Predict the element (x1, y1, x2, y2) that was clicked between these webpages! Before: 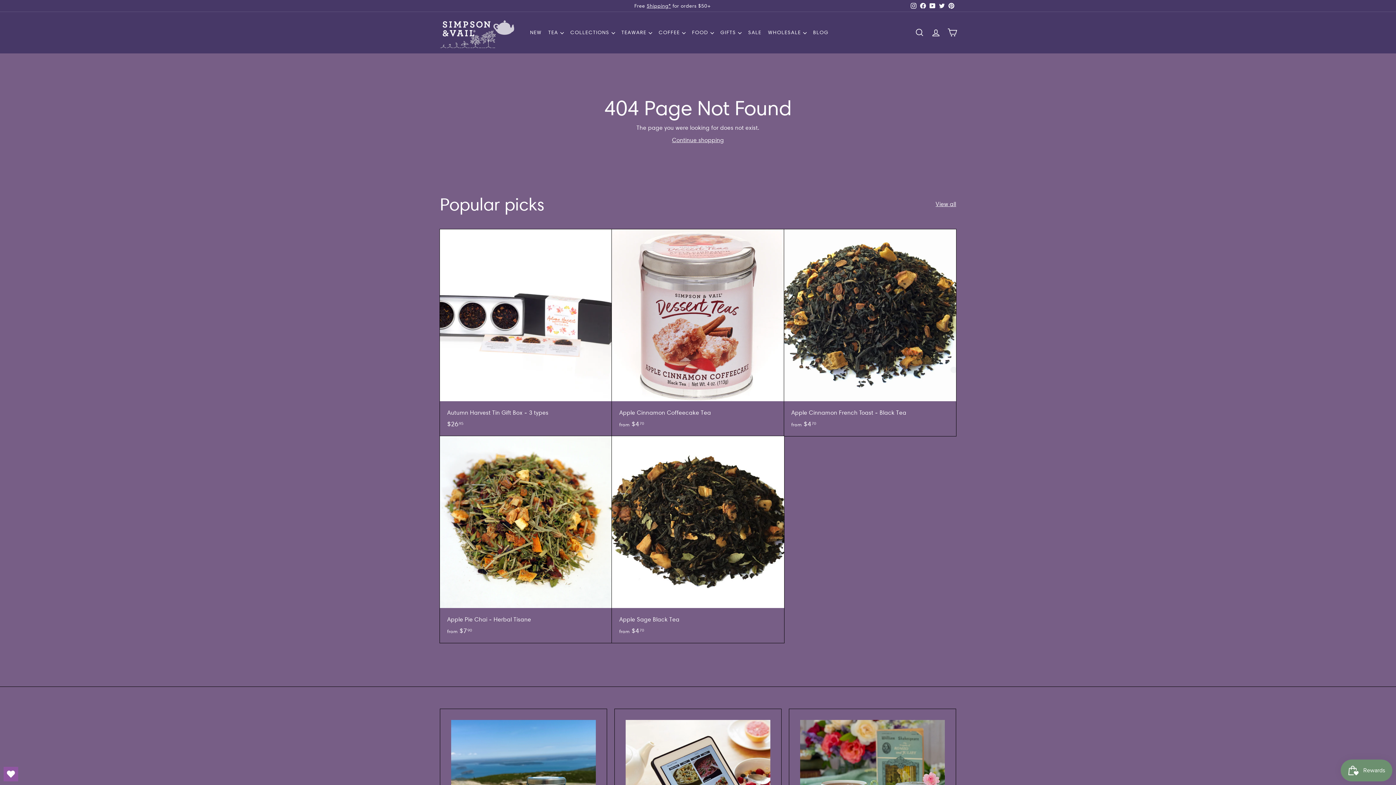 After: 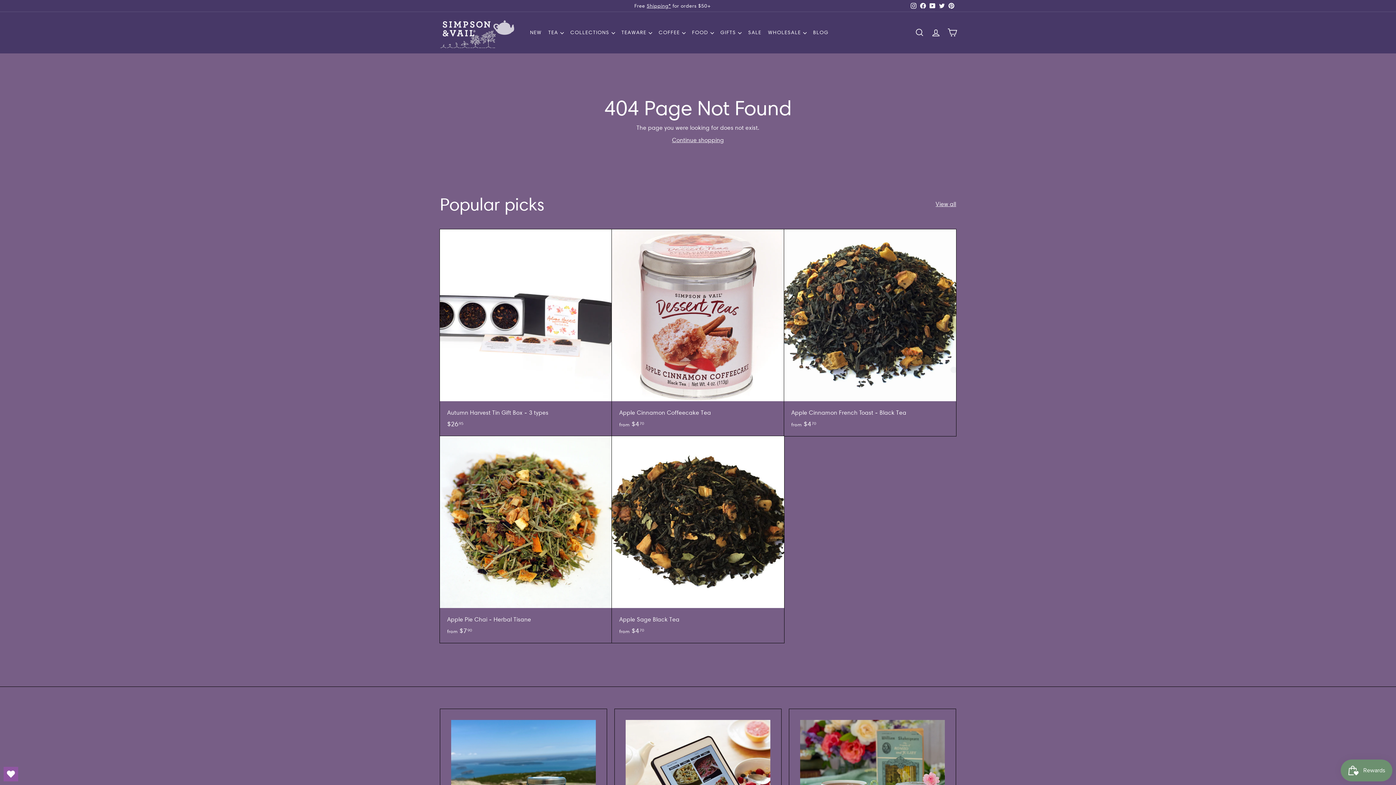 Action: bbox: (946, 0, 956, 11) label: Pinterest